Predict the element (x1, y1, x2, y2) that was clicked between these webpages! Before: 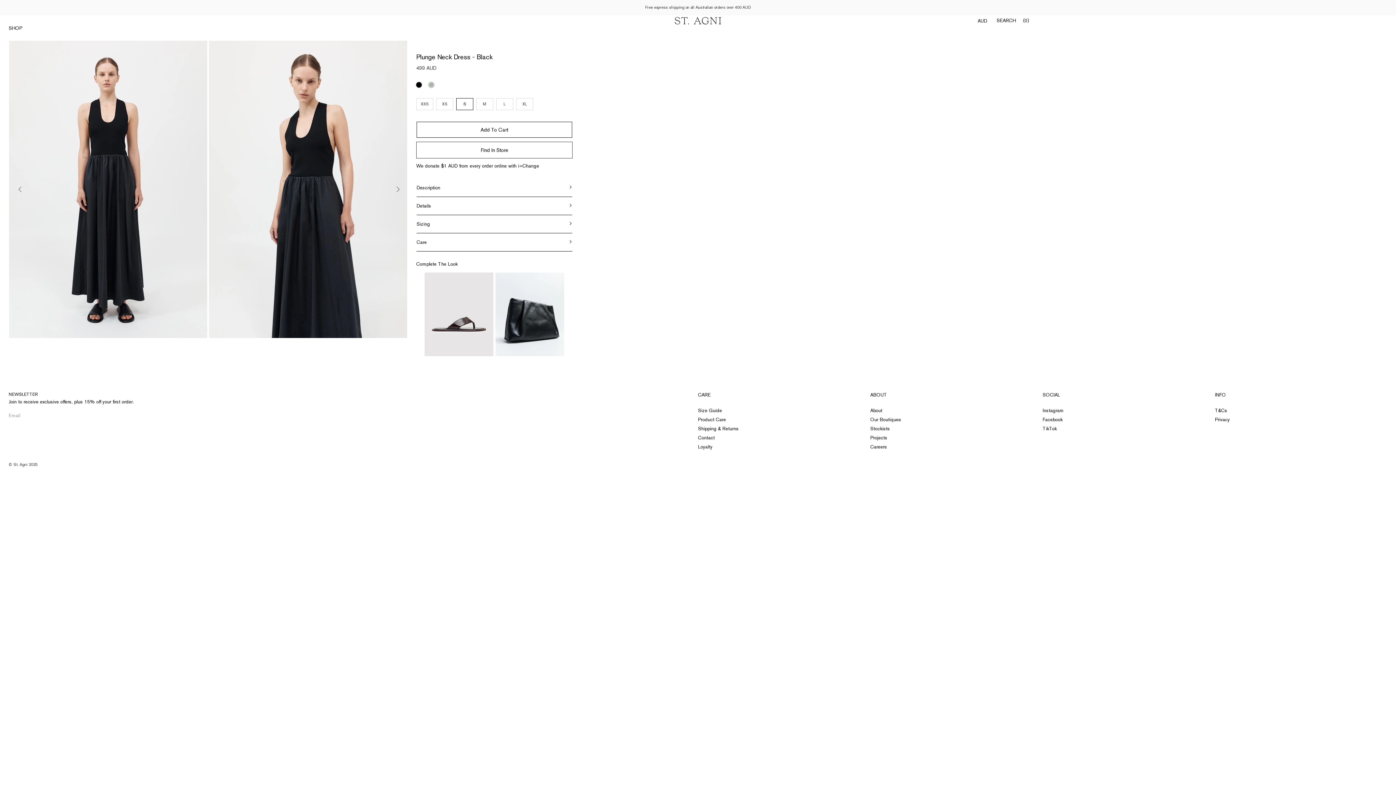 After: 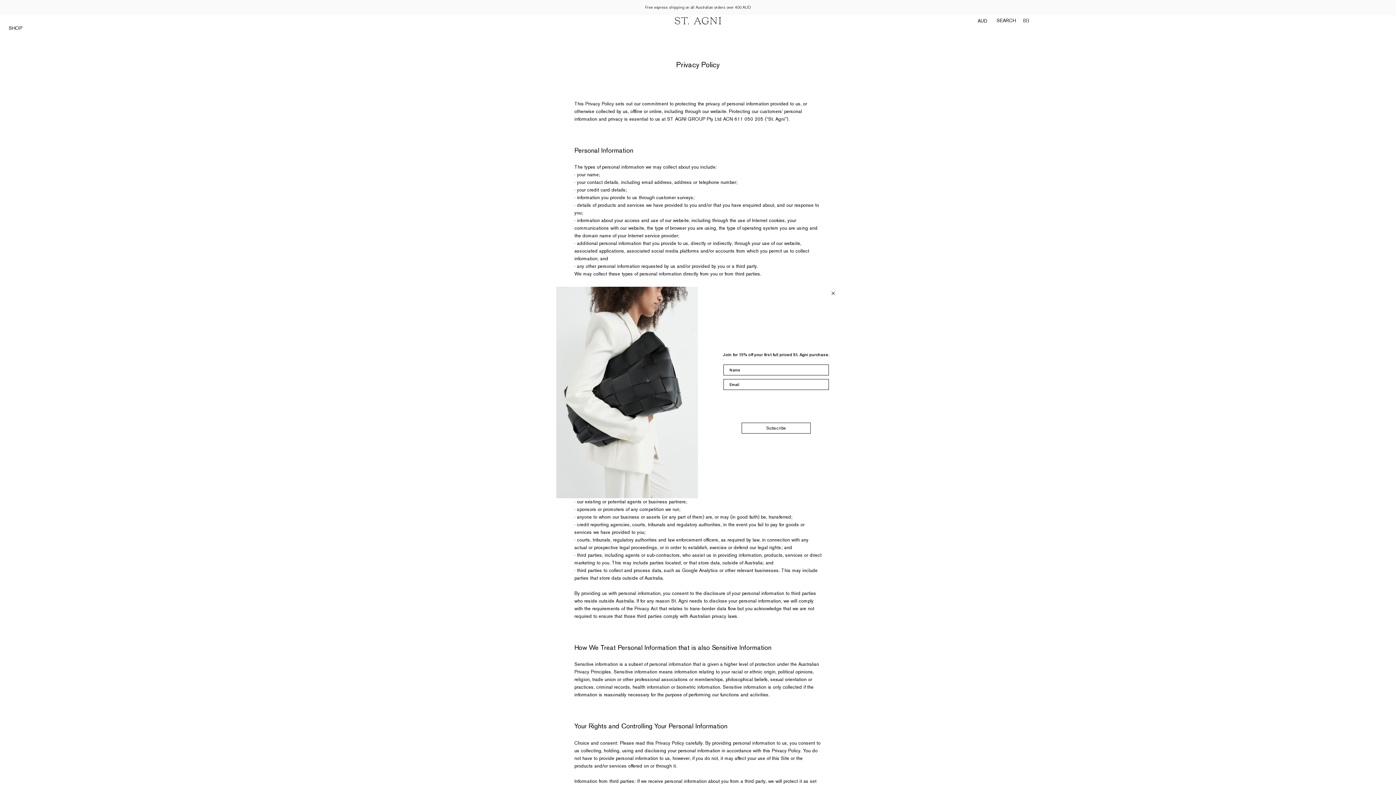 Action: bbox: (1215, 415, 1387, 424) label: Privacy